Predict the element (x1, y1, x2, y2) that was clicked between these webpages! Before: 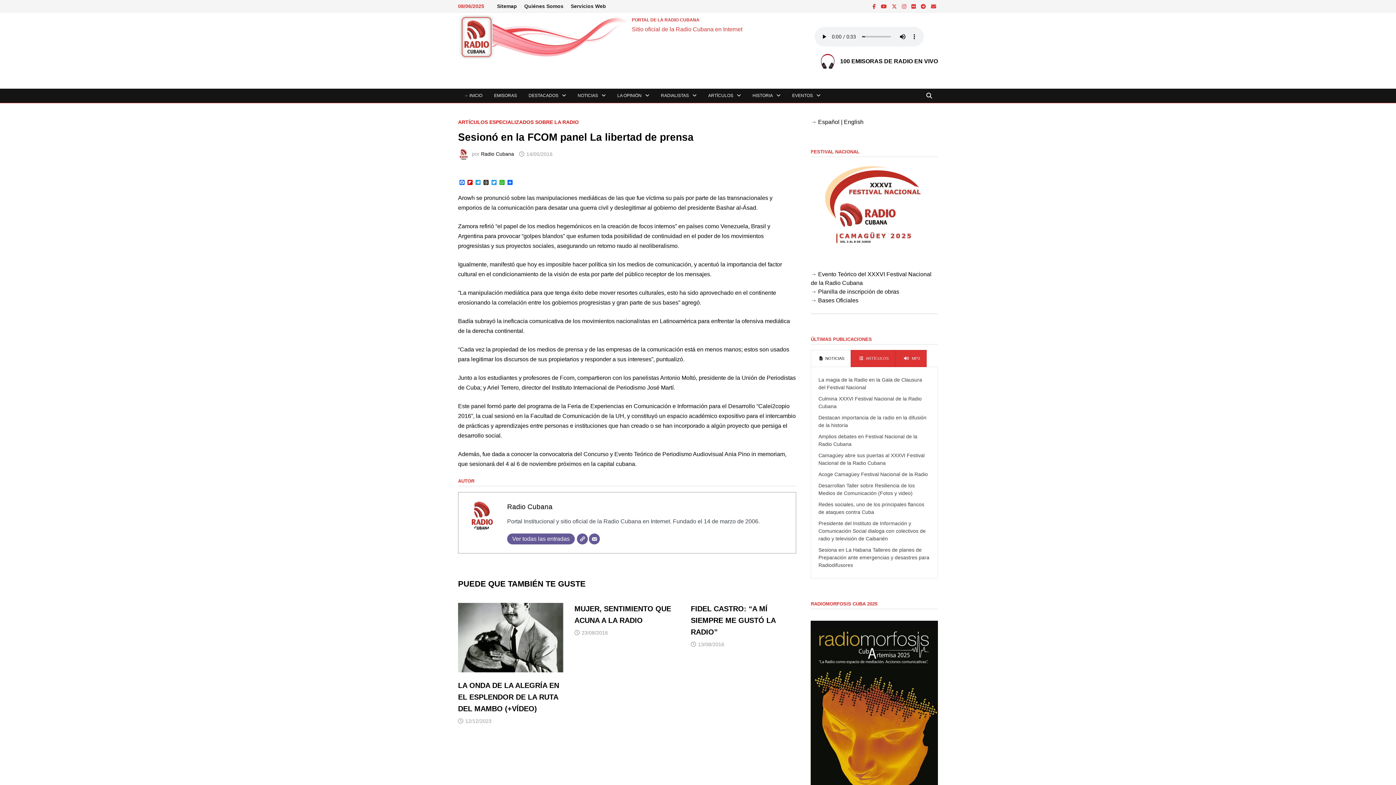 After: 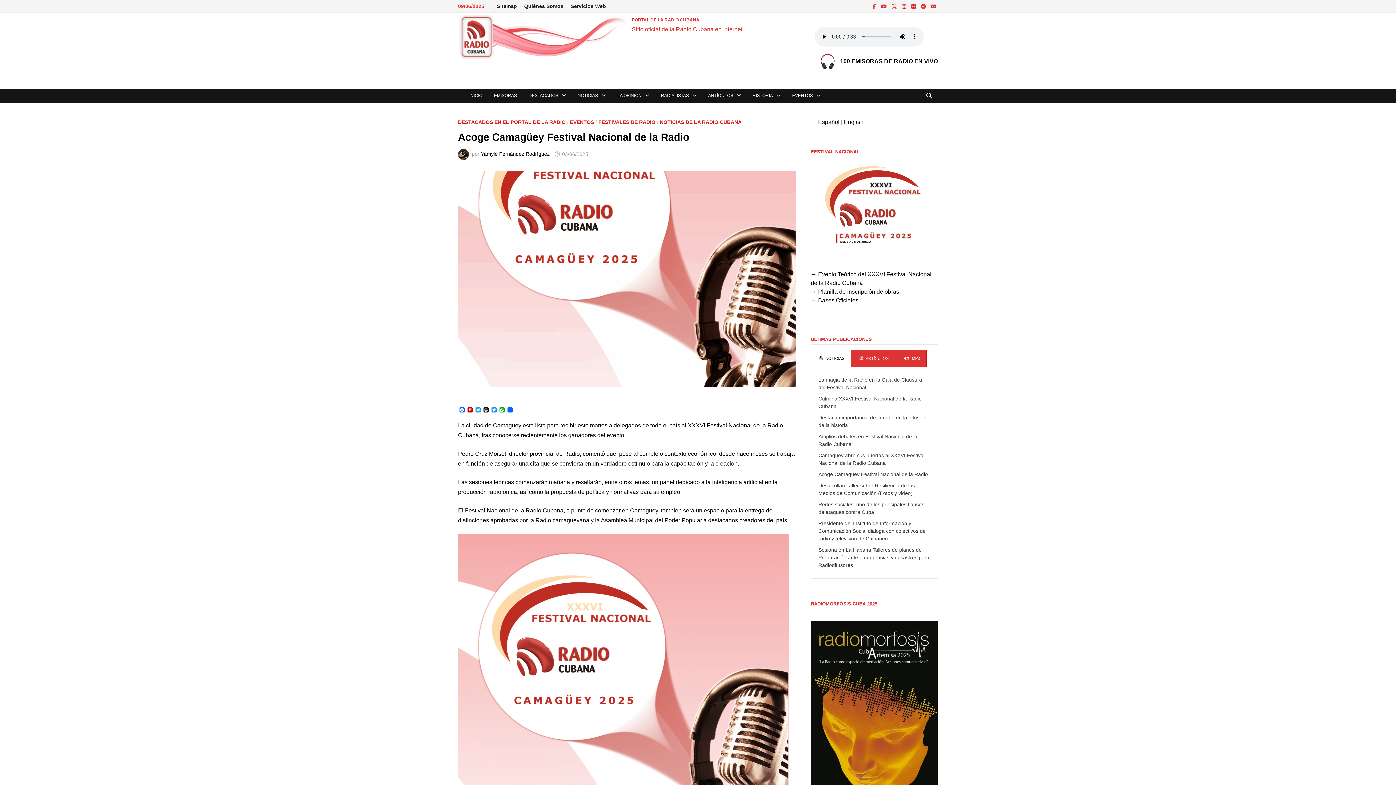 Action: bbox: (818, 471, 928, 477) label: Acoge Camagüey Festival Nacional de la Radio